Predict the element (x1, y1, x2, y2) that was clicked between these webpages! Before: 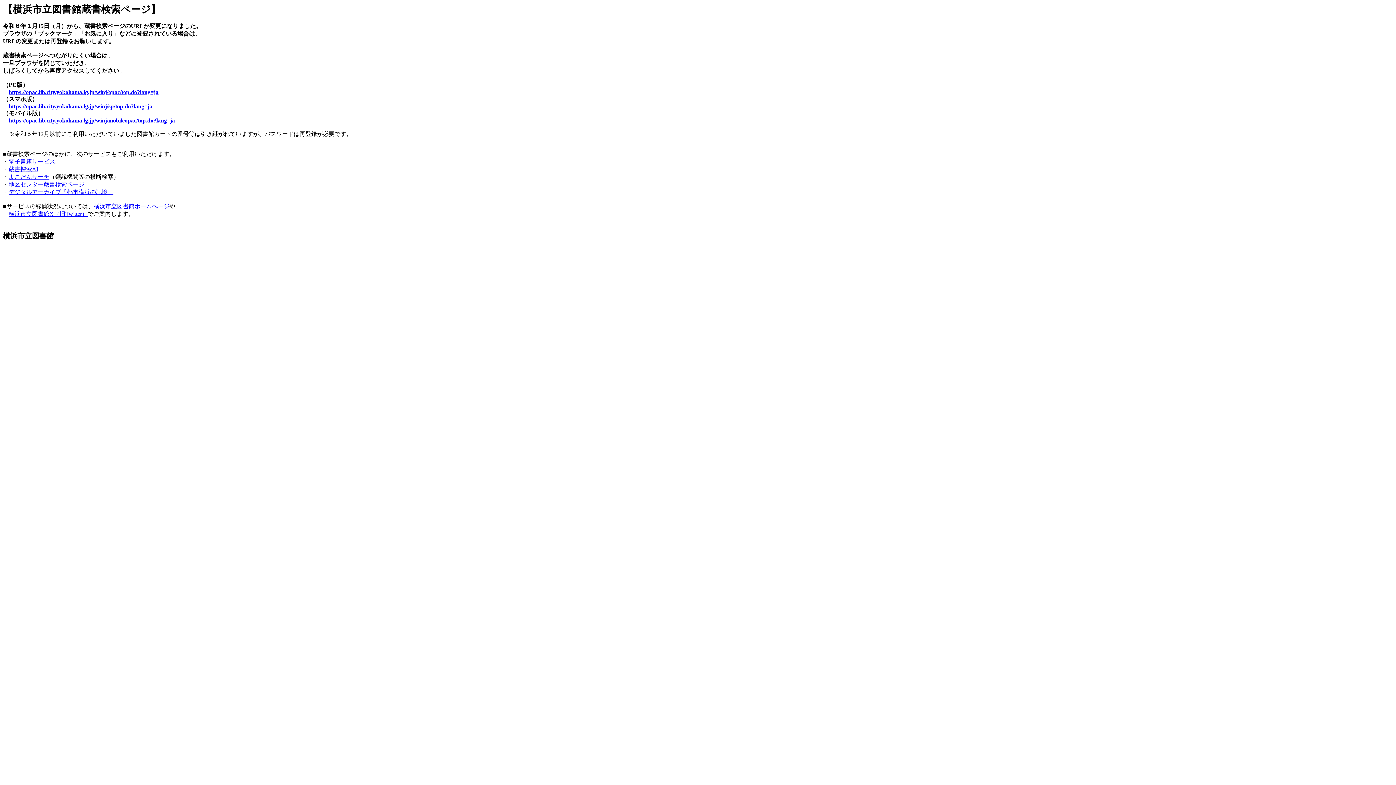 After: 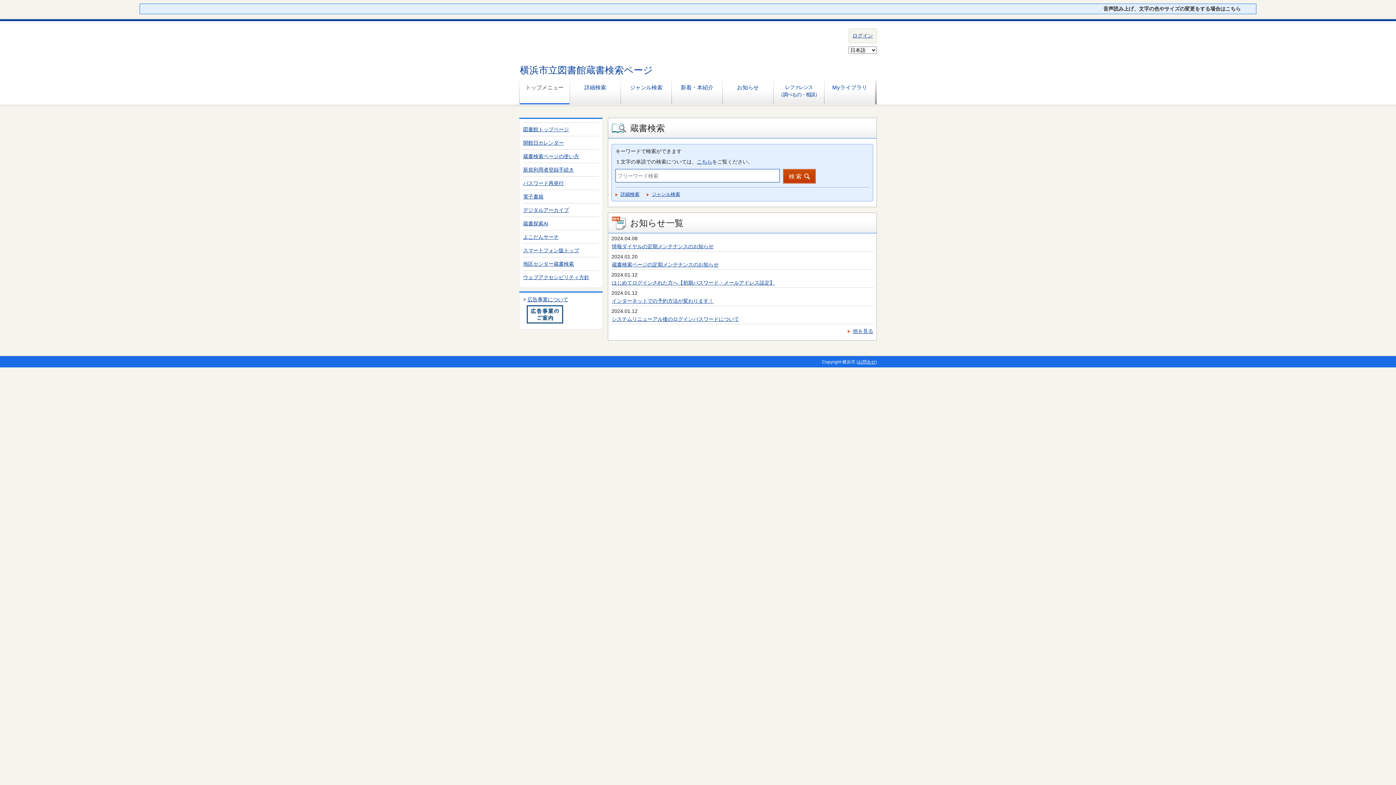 Action: label: https://opac.lib.city.yokohama.lg.jp/winj/opac/top.do?lang=ja bbox: (8, 89, 158, 95)